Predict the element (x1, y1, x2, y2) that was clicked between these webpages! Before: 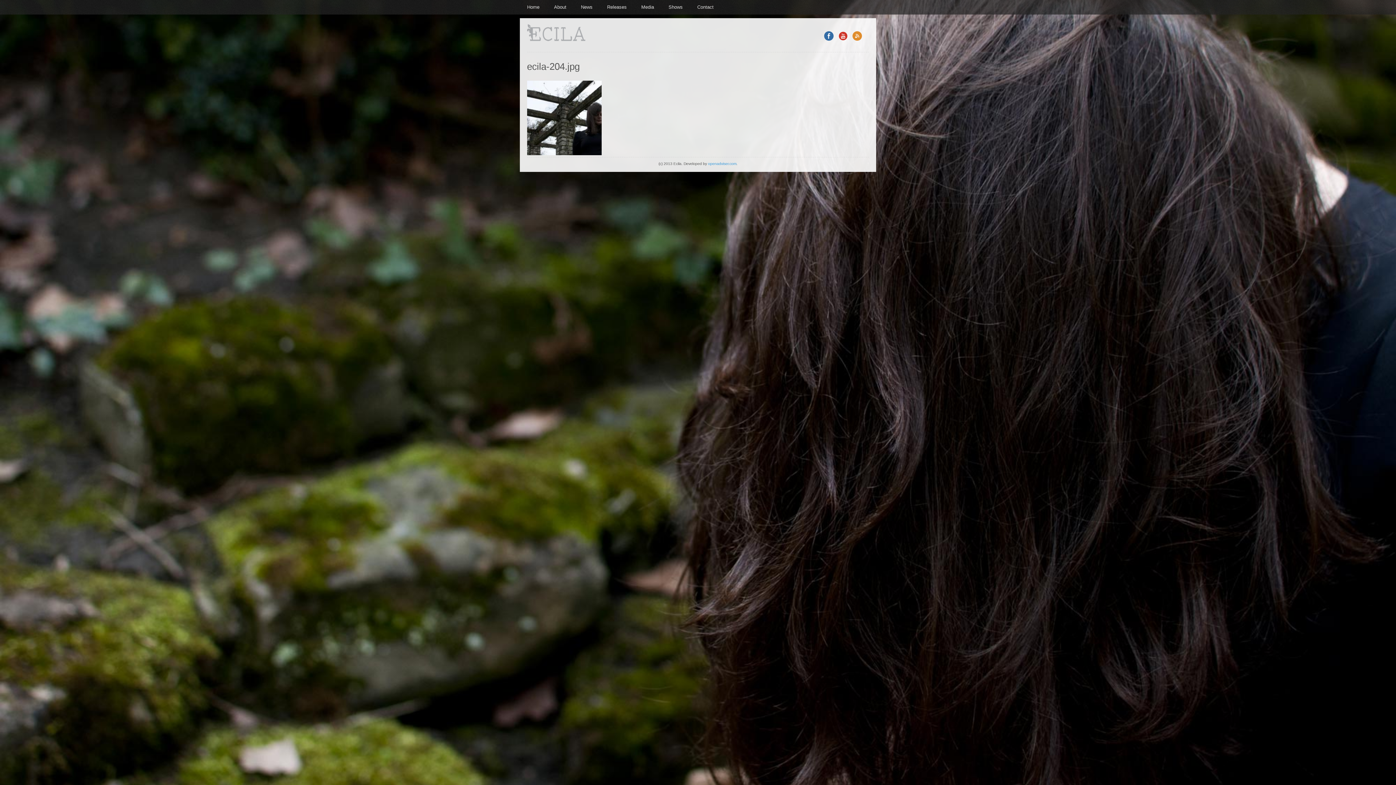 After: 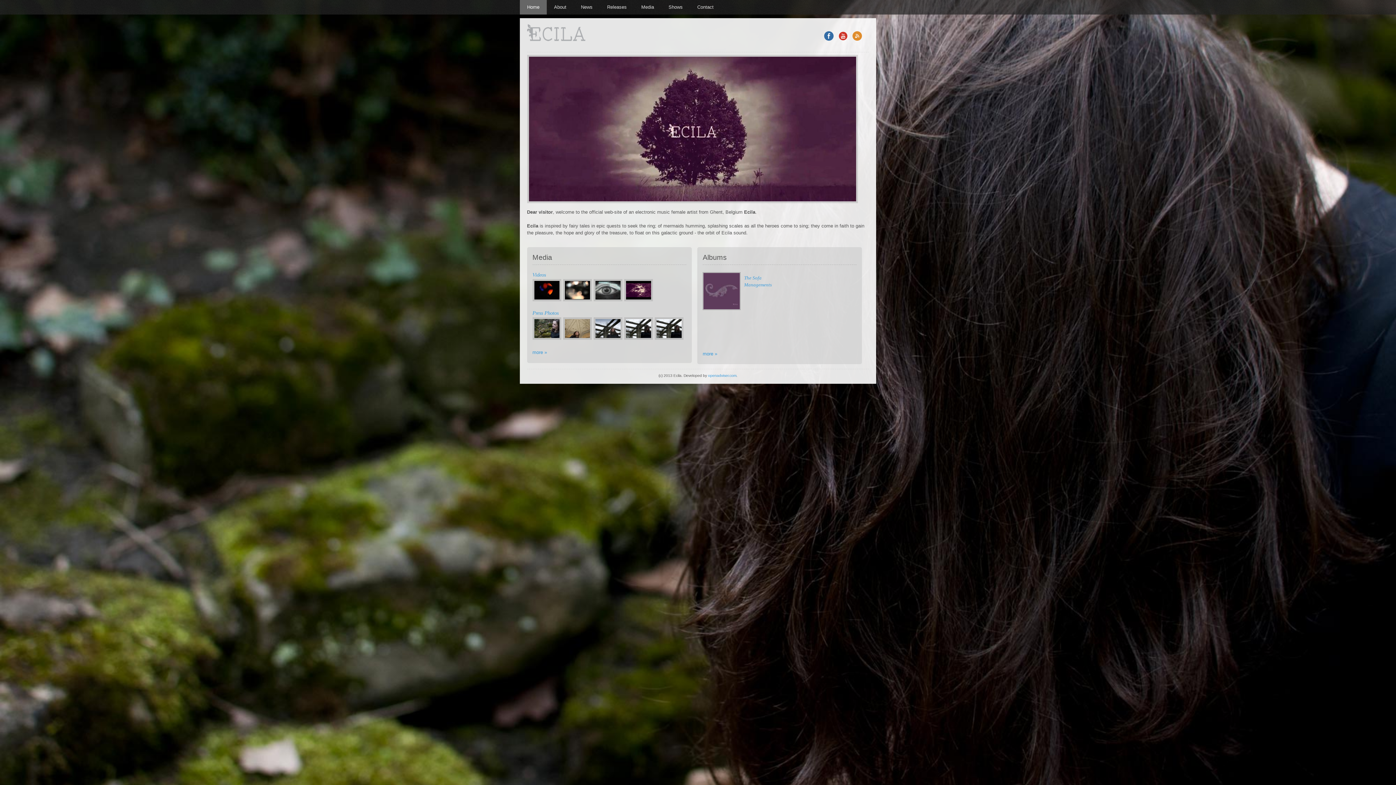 Action: bbox: (527, 24, 585, 42)